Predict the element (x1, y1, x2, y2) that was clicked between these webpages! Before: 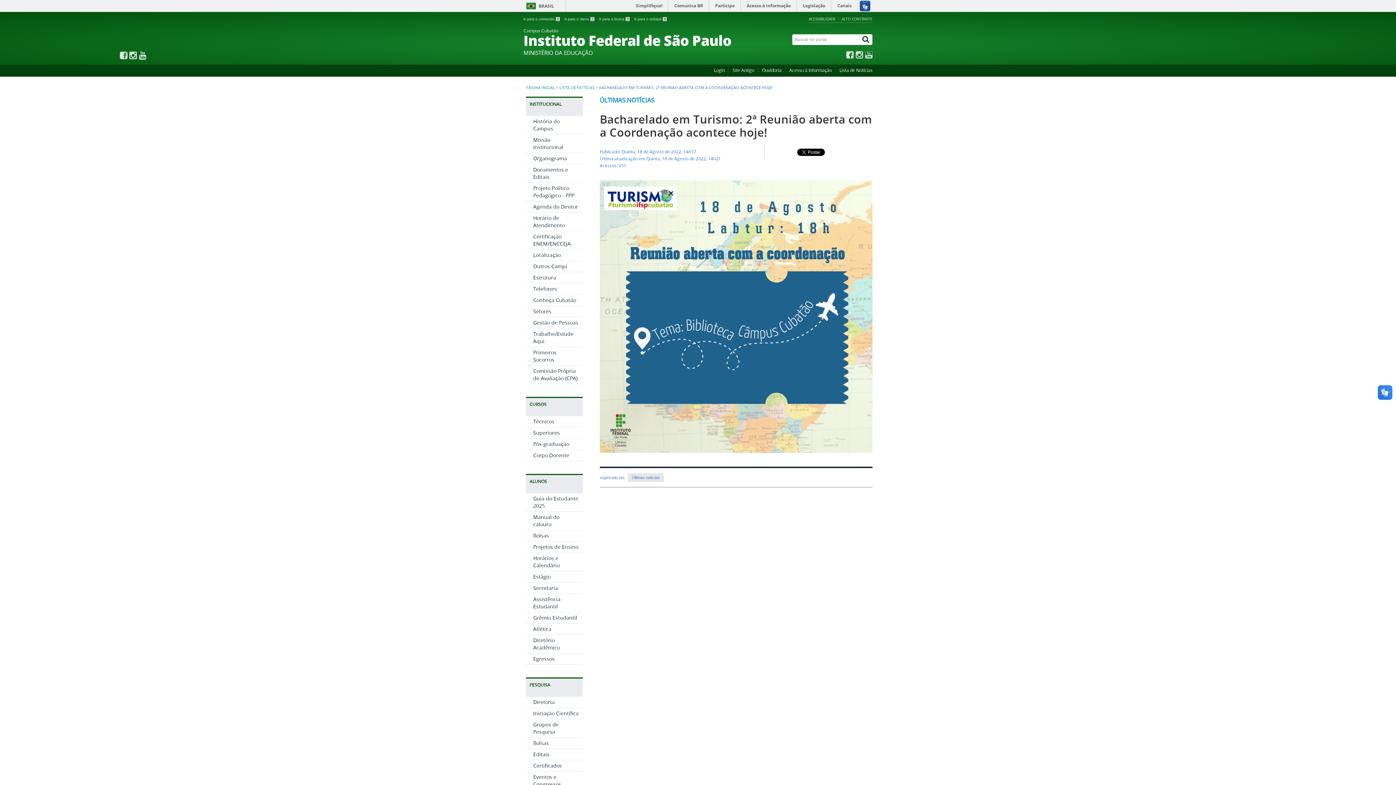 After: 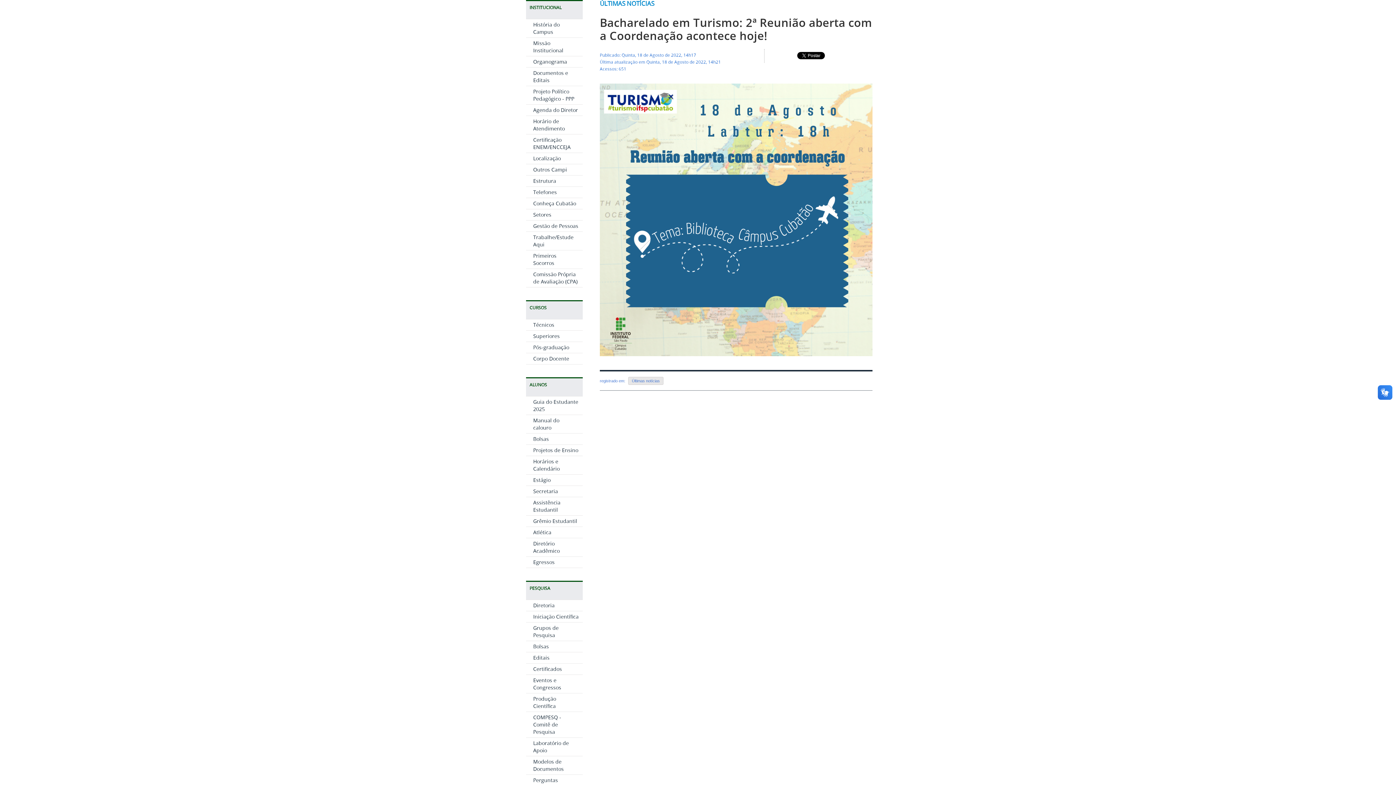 Action: label: Ir para o conteúdo 1  bbox: (523, 17, 561, 21)